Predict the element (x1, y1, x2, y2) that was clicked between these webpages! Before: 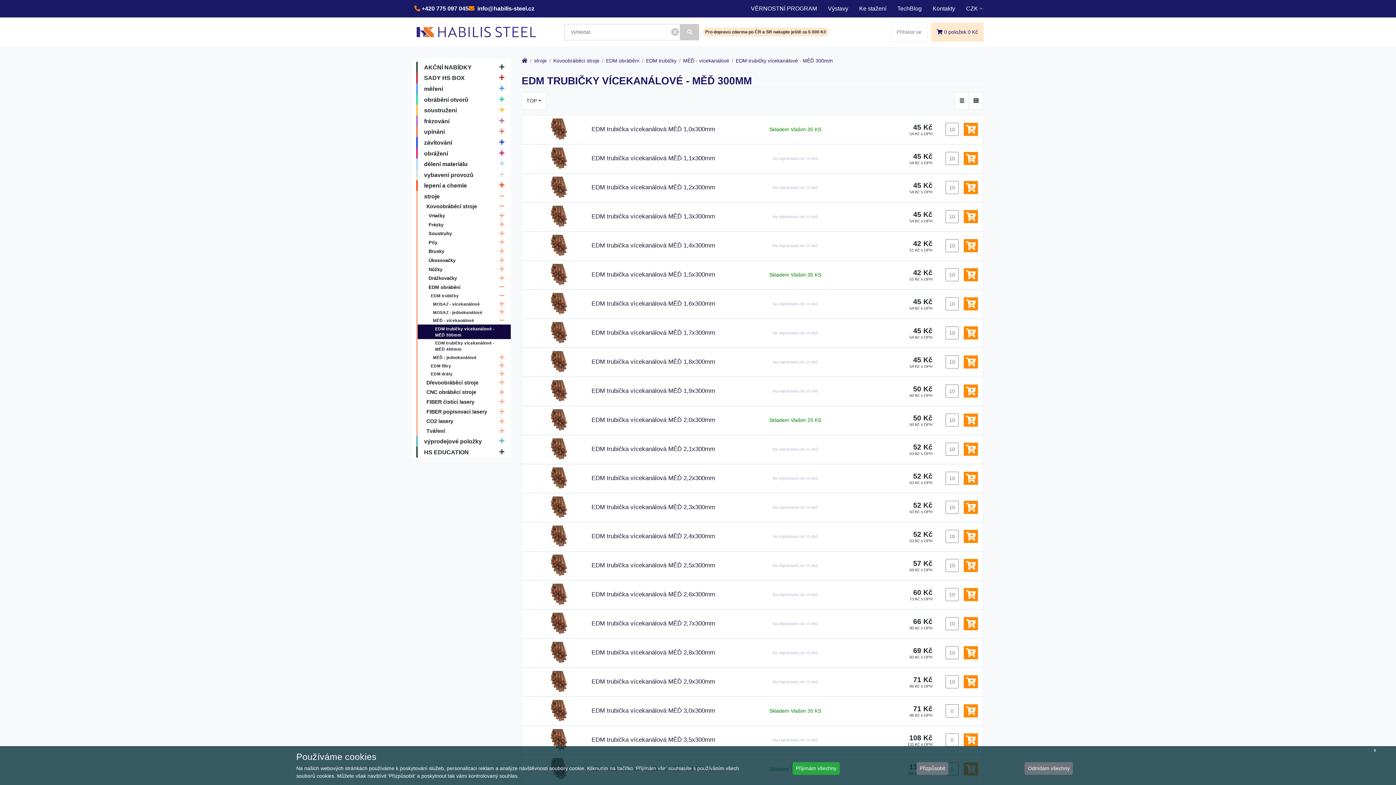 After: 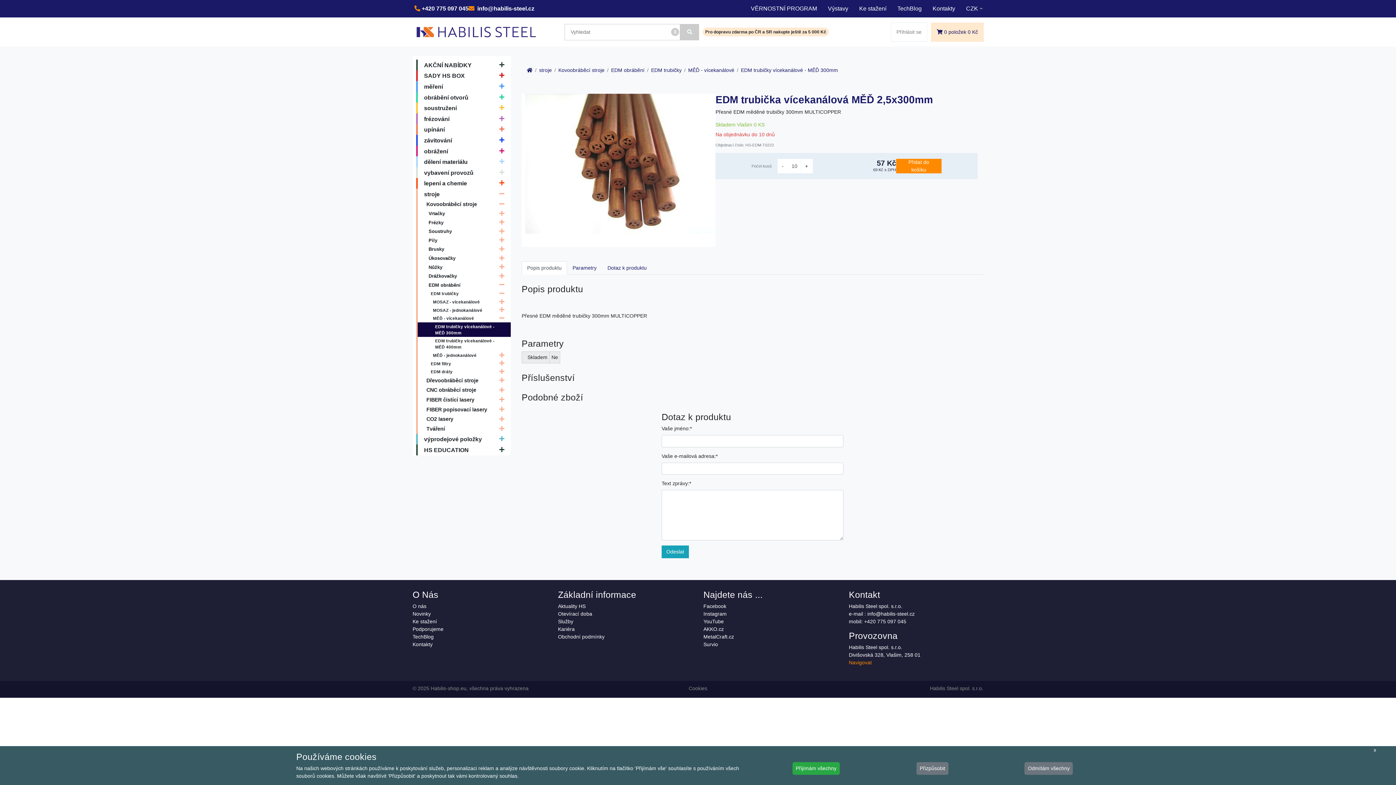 Action: label: EDM trubička vícekanálová MĚĎ 2,5x300mm bbox: (527, 554, 752, 576)